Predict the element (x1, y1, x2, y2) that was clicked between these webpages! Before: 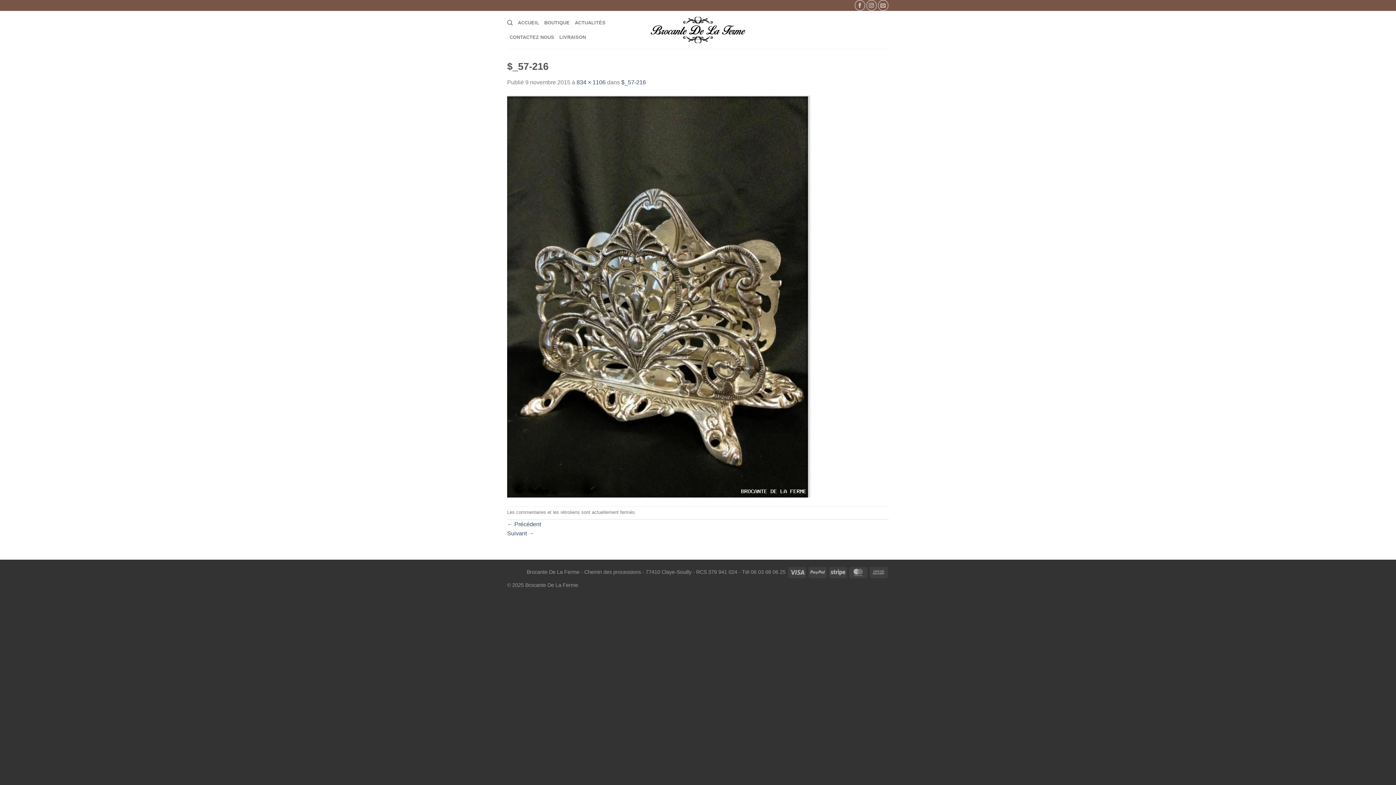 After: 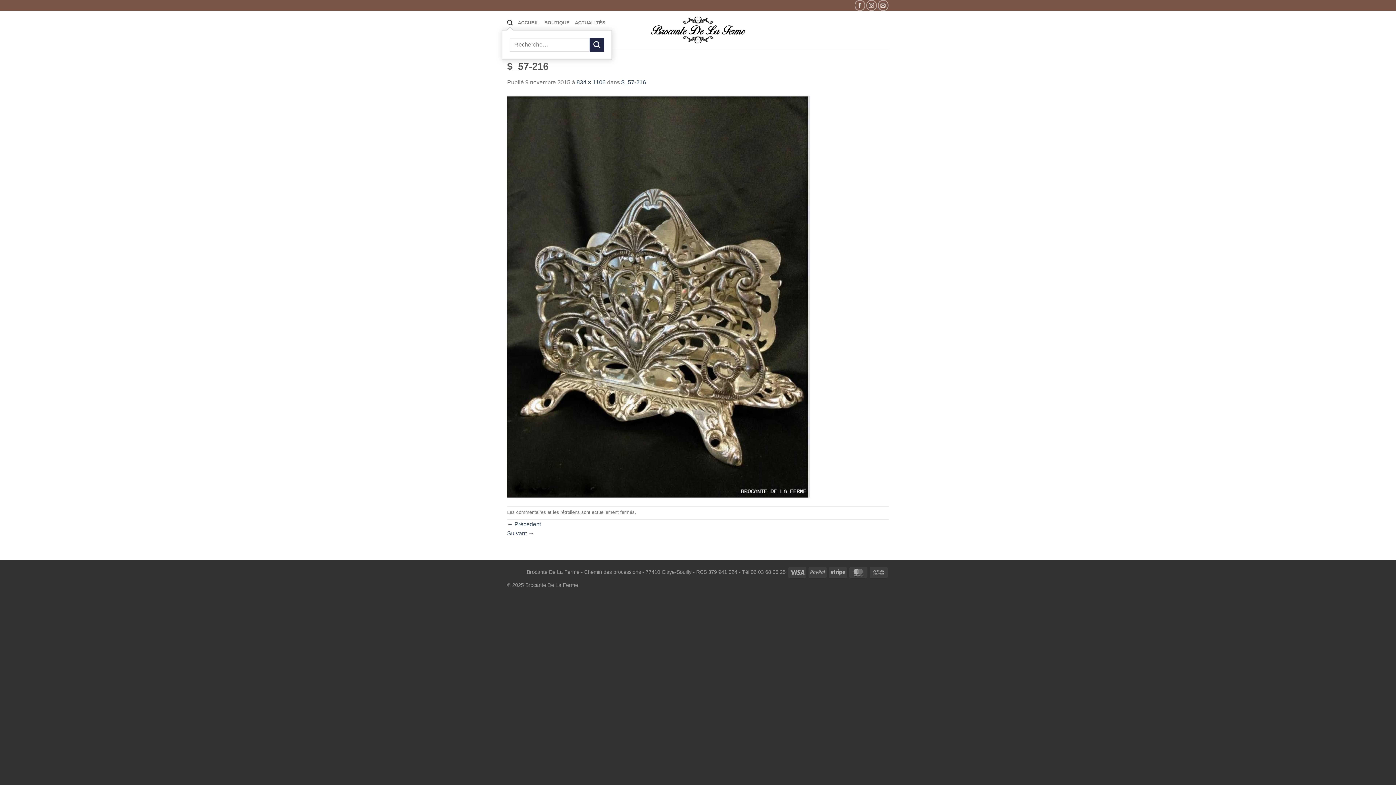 Action: label: Recherche bbox: (507, 15, 512, 29)